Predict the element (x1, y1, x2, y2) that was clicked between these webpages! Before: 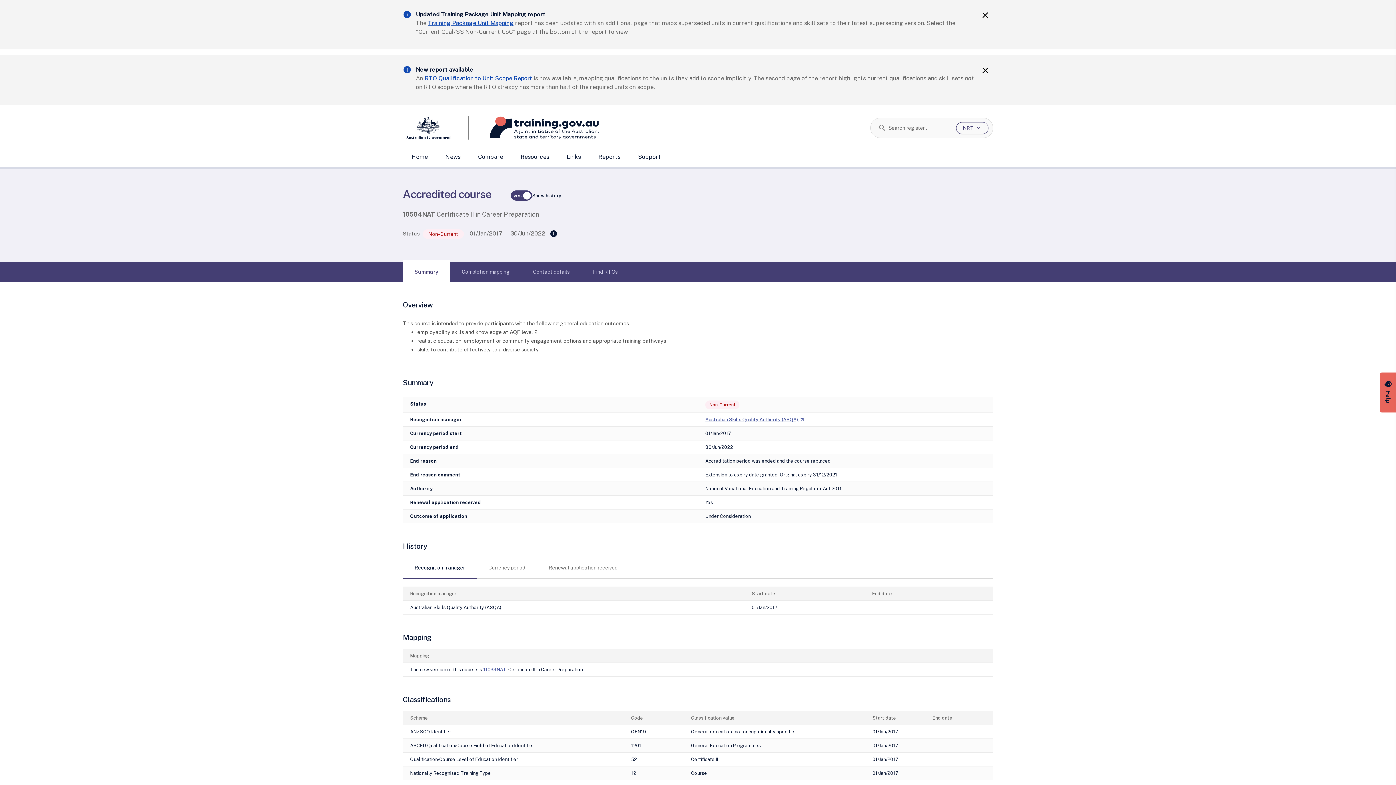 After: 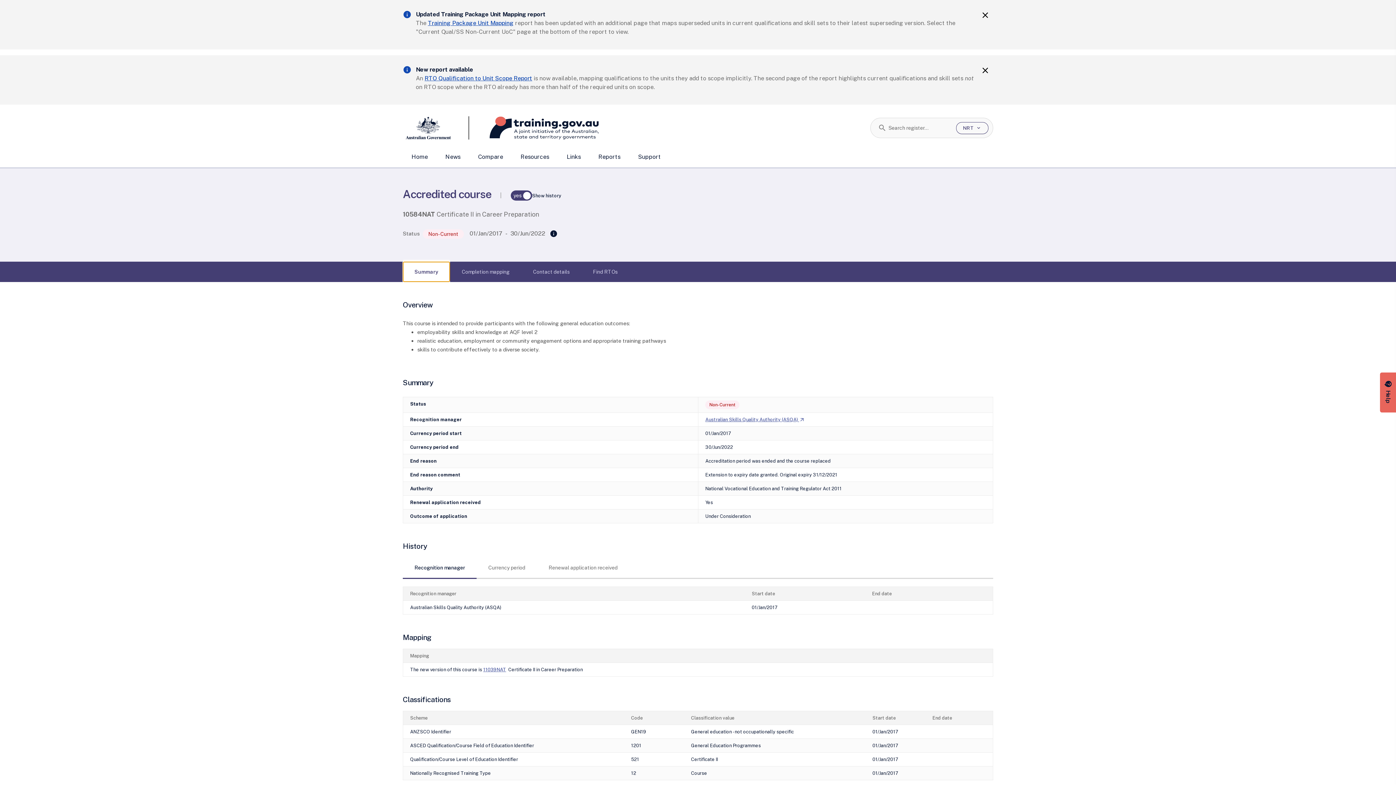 Action: label: Summary bbox: (402, 261, 450, 282)